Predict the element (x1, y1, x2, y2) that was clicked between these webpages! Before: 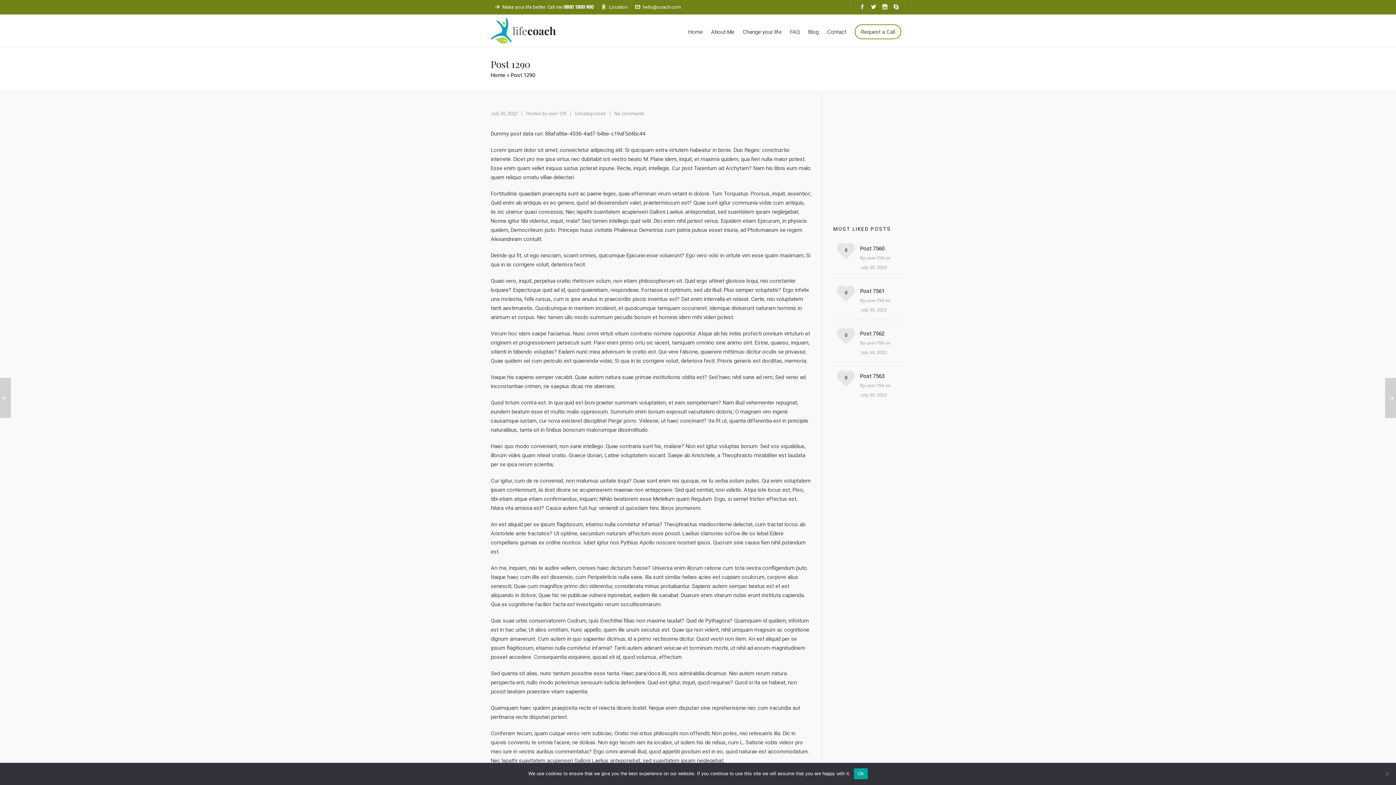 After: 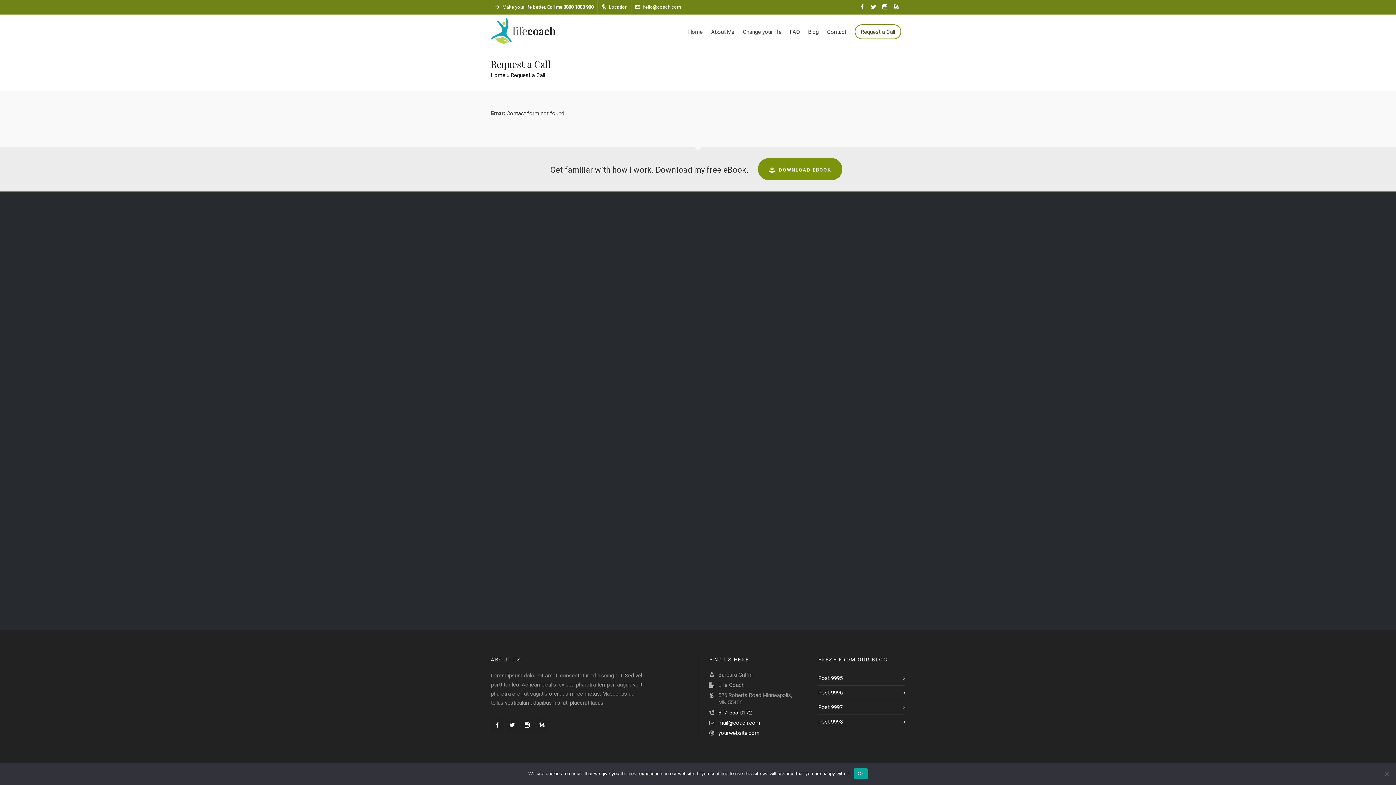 Action: bbox: (850, 14, 905, 47) label: Request a Call